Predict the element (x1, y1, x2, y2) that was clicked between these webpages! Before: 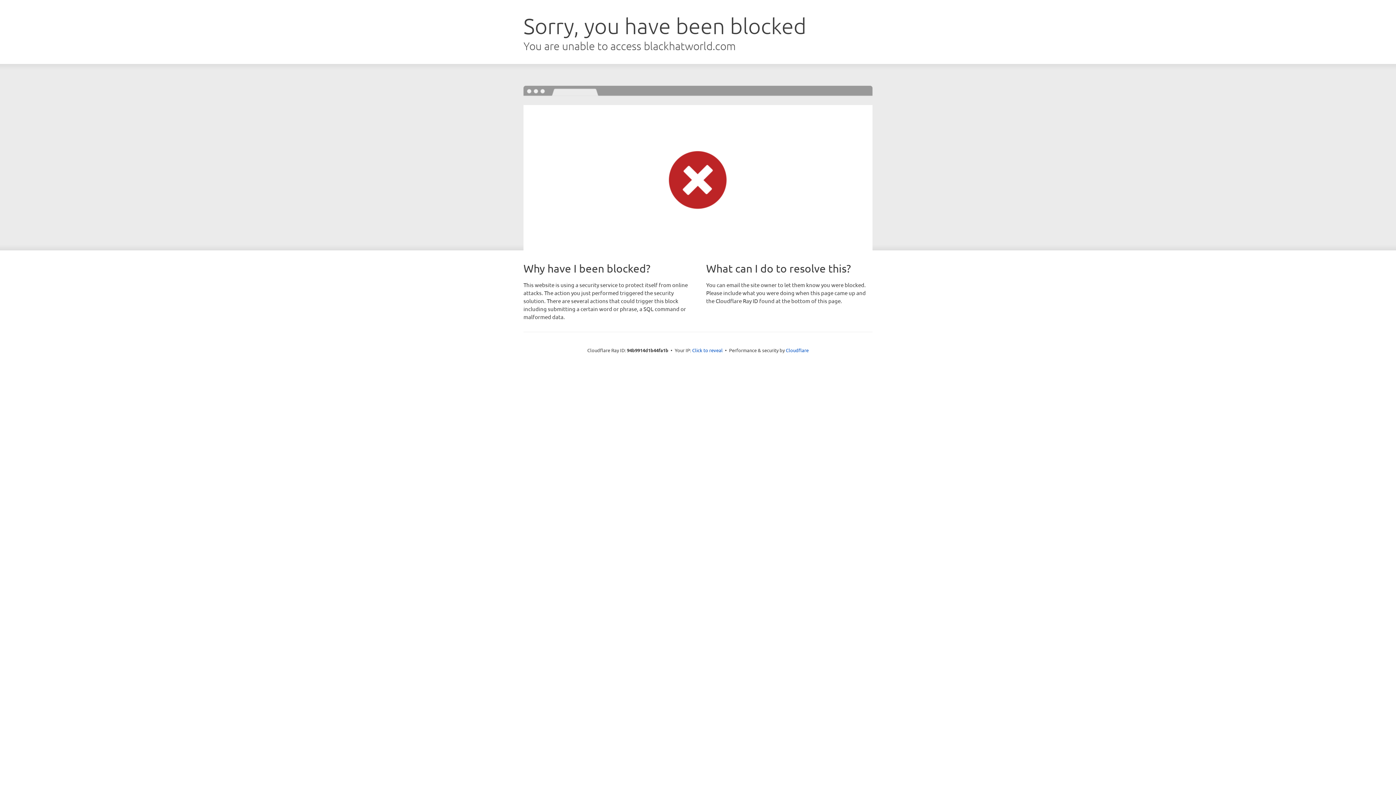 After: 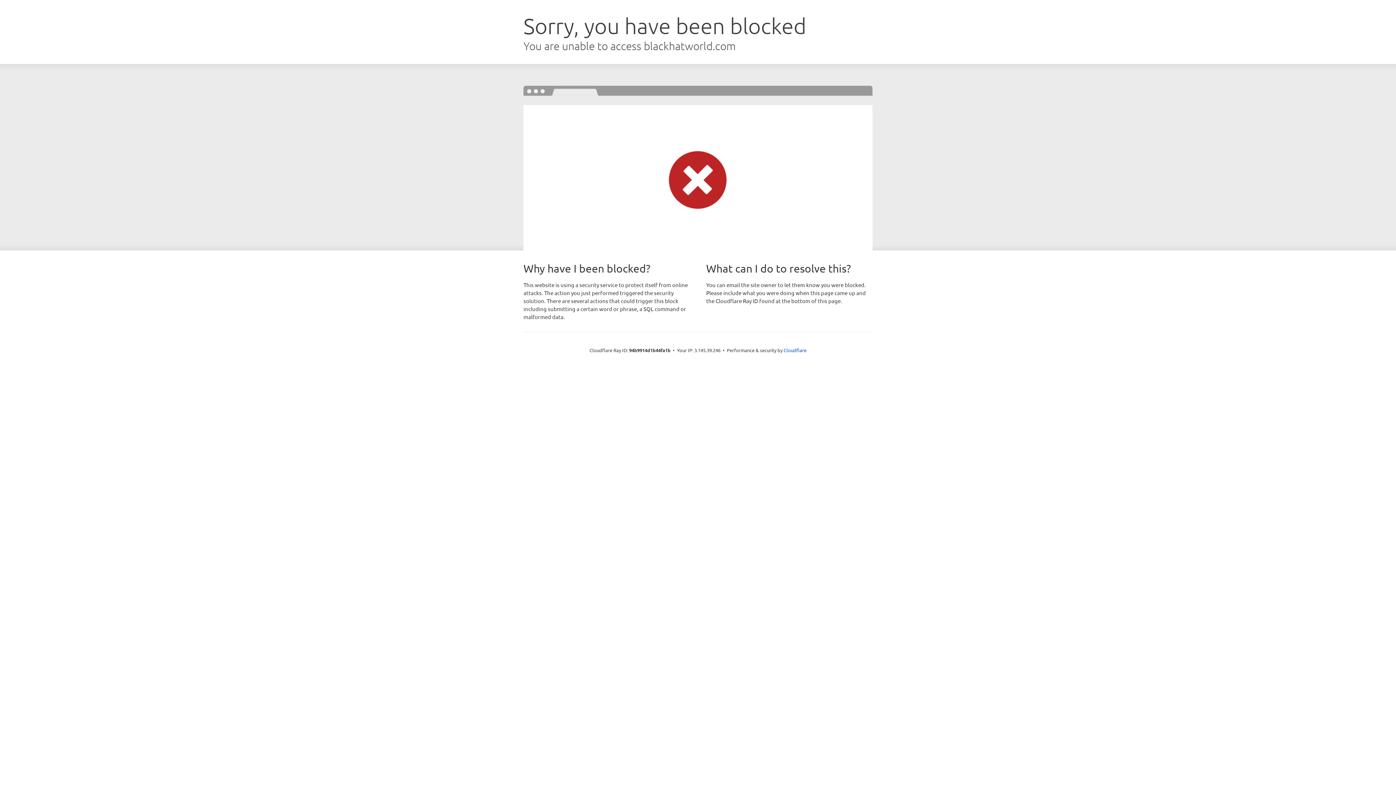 Action: label: Click to reveal bbox: (692, 346, 722, 353)